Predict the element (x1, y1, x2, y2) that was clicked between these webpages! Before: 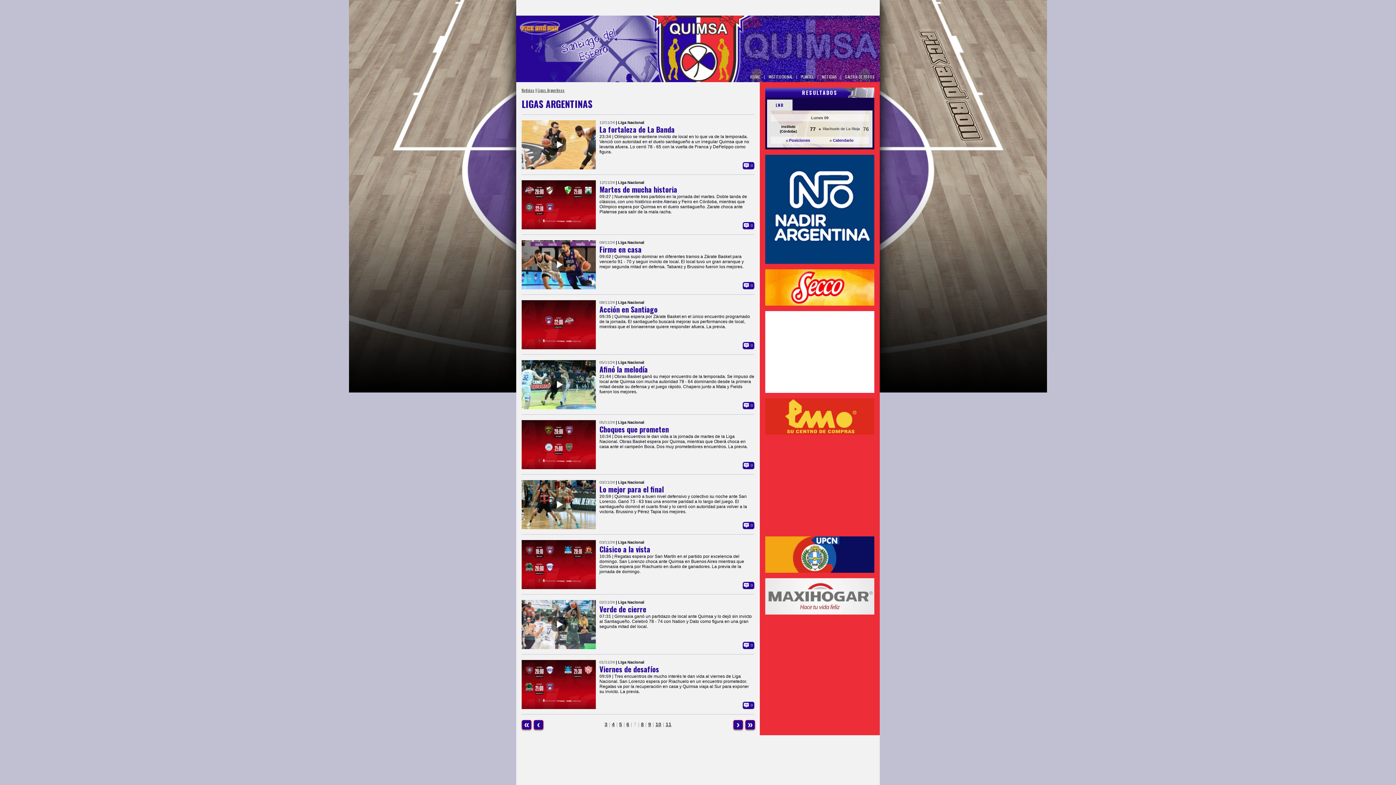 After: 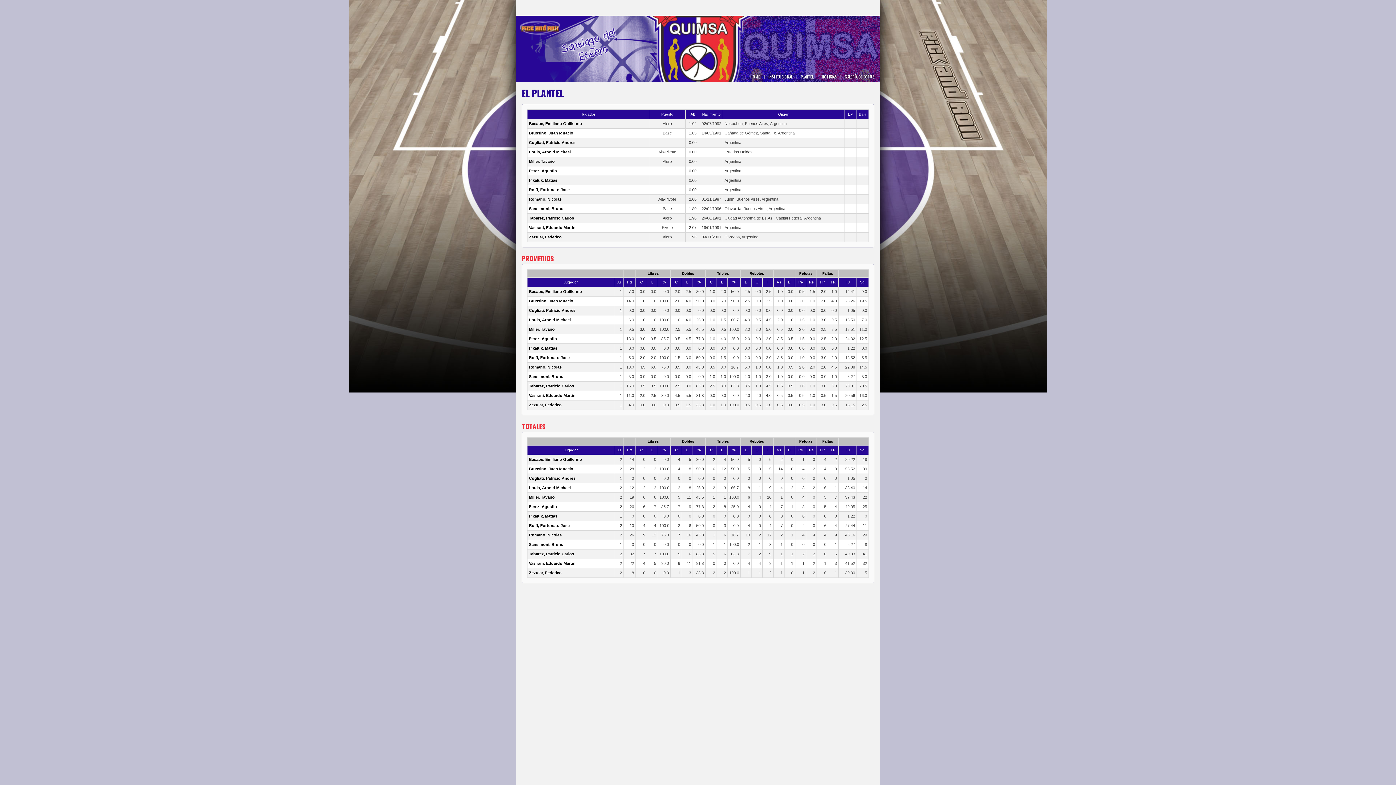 Action: label: PLANTEL bbox: (801, 73, 813, 79)